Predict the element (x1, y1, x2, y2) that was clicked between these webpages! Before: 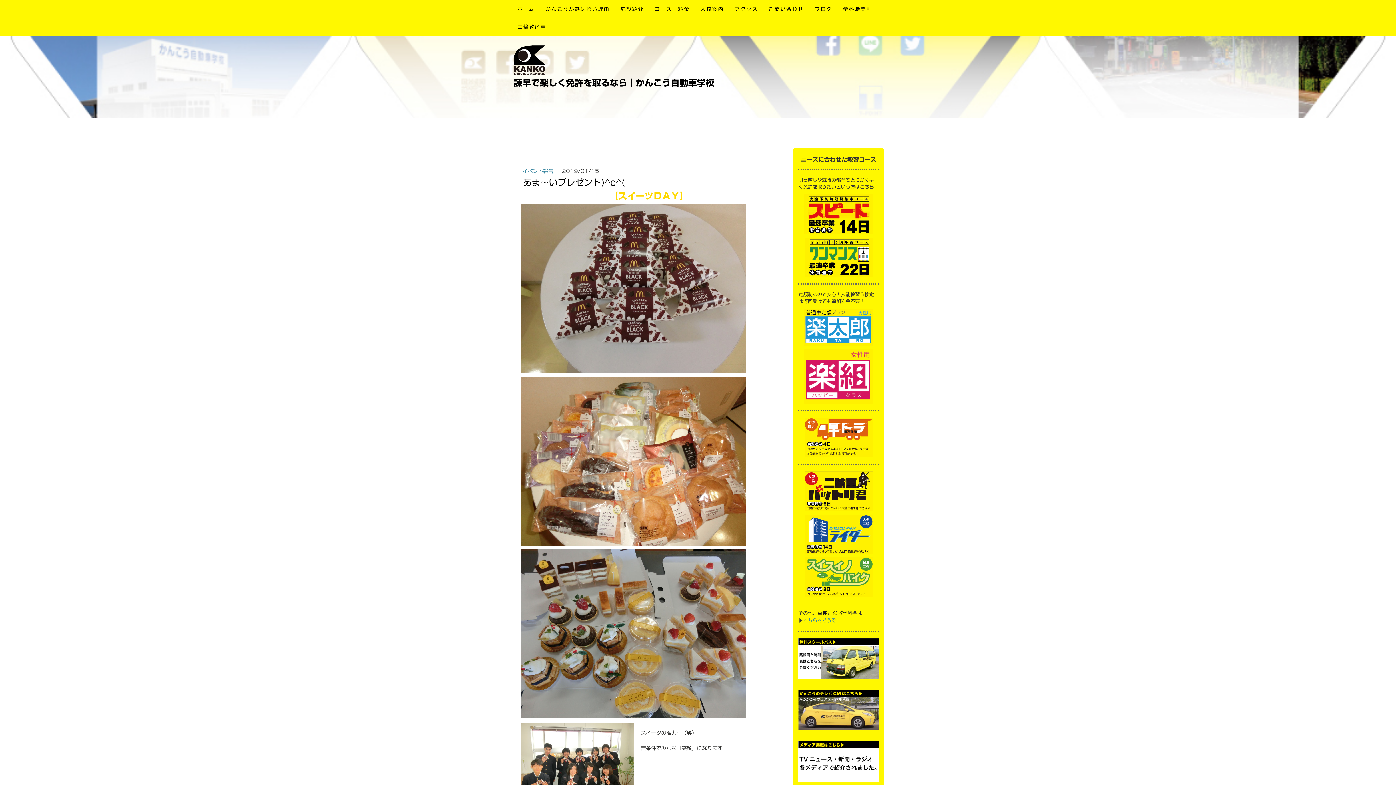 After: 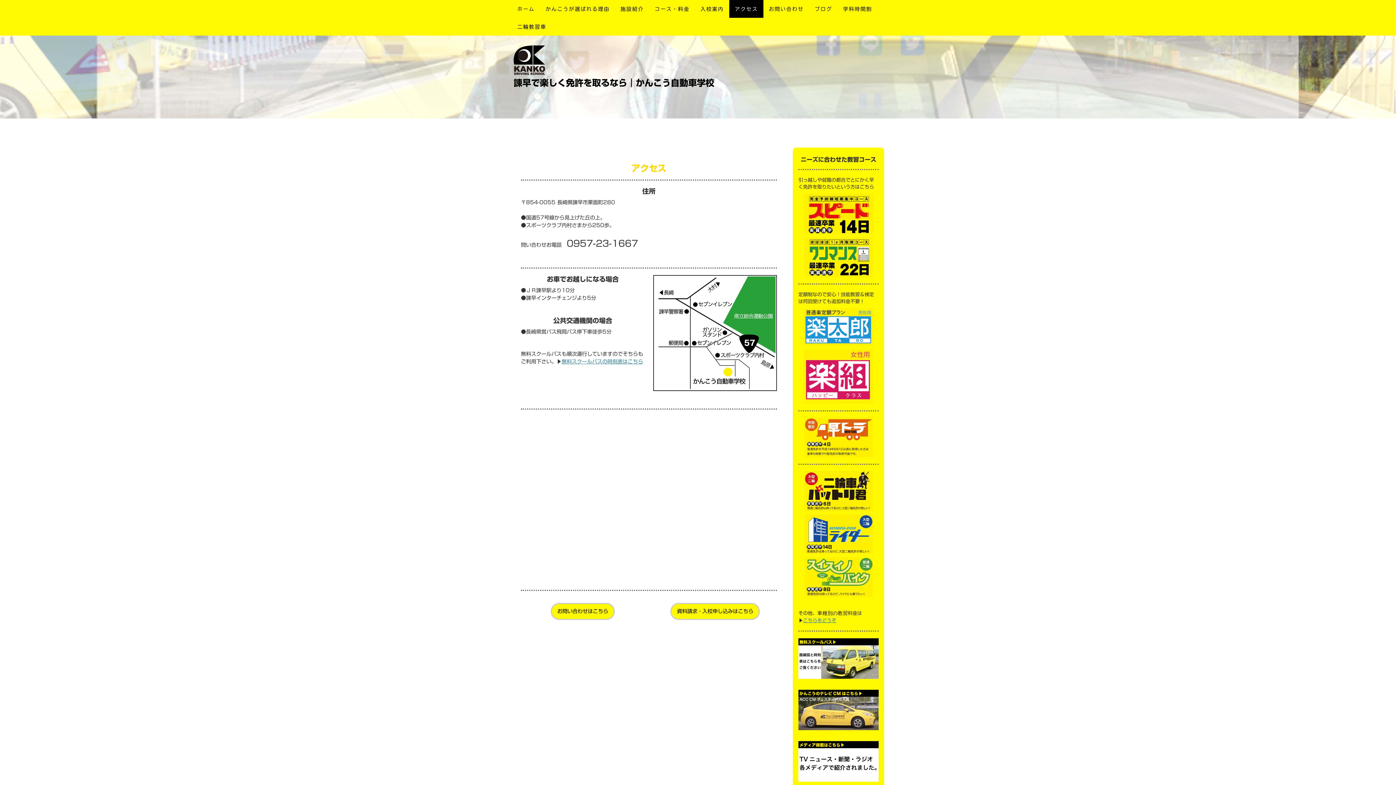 Action: label: アクセス bbox: (729, 0, 763, 17)